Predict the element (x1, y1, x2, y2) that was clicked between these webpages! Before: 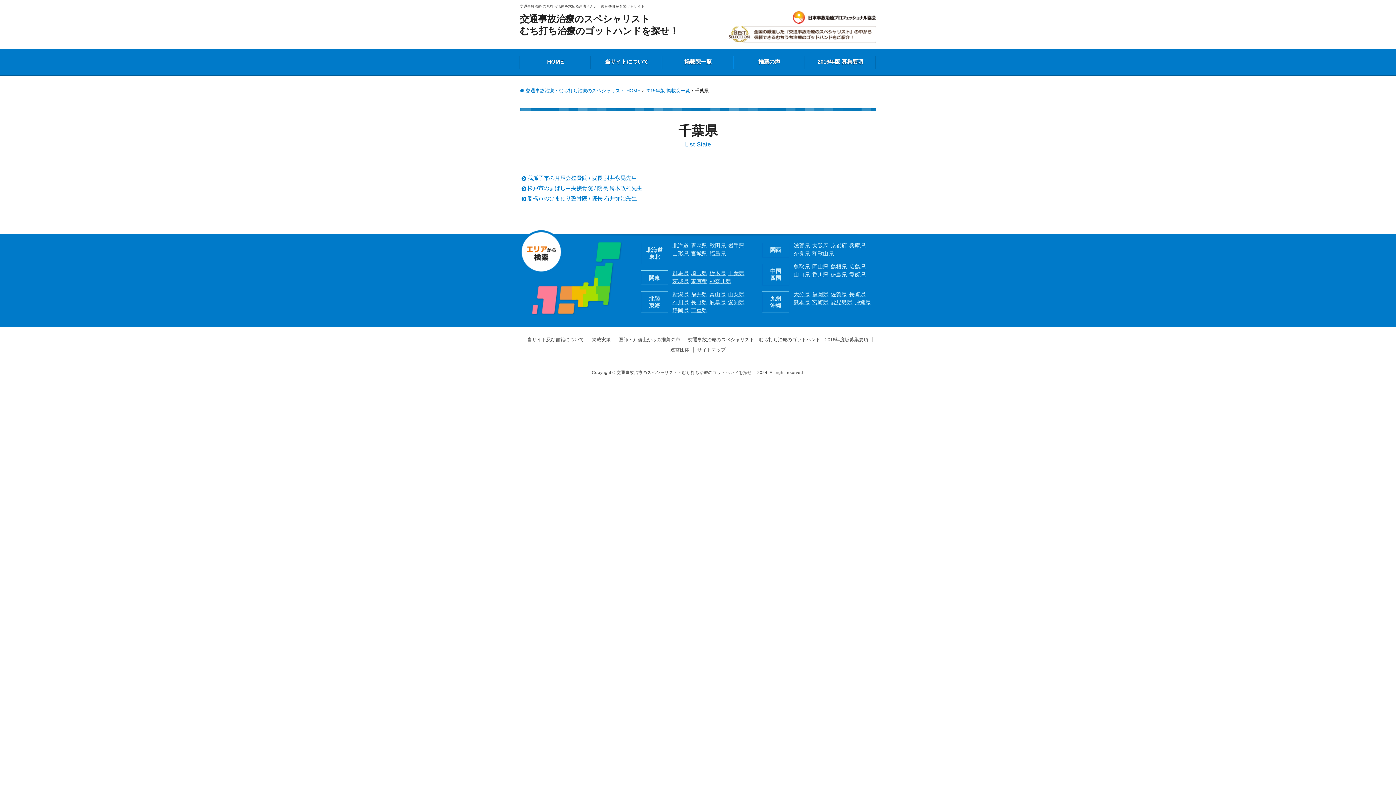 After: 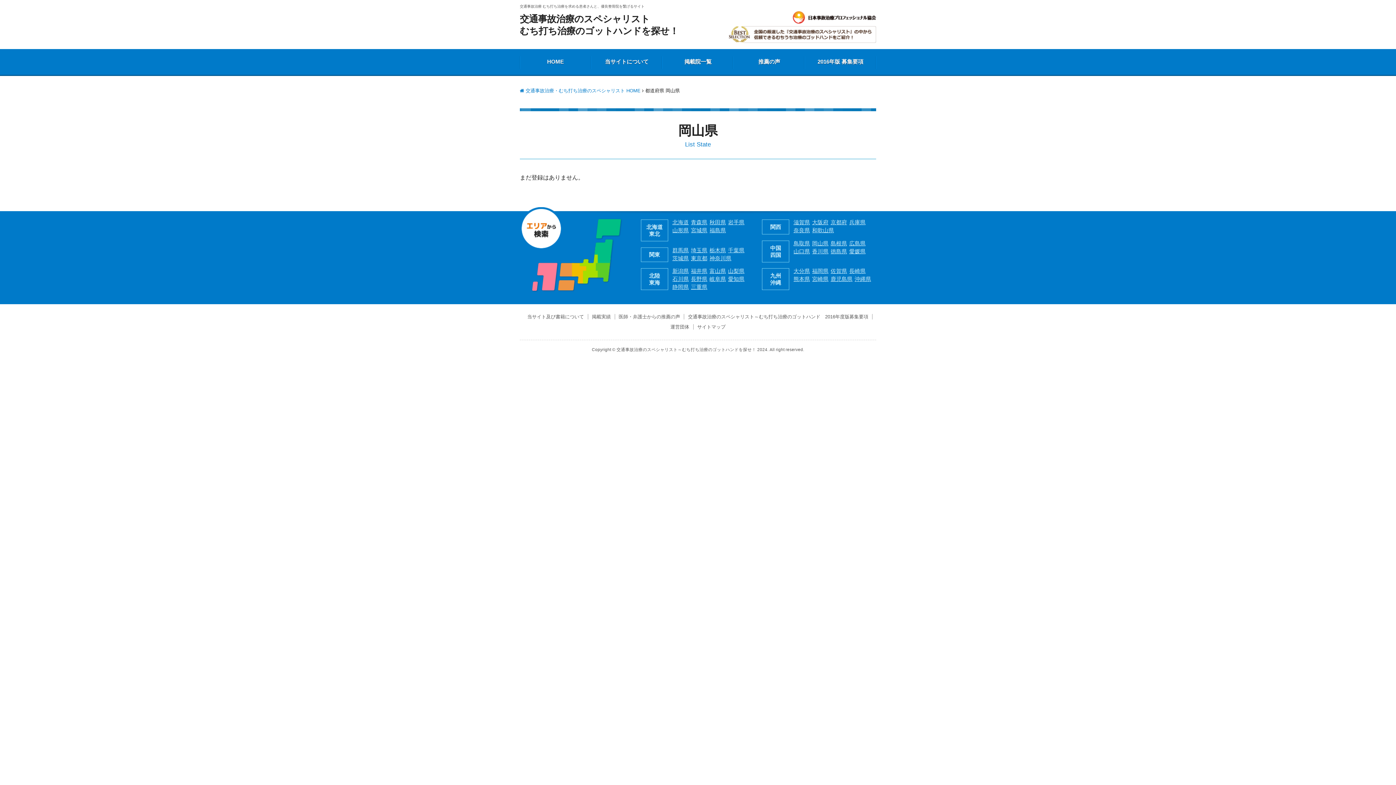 Action: bbox: (812, 262, 830, 270) label: 岡山県